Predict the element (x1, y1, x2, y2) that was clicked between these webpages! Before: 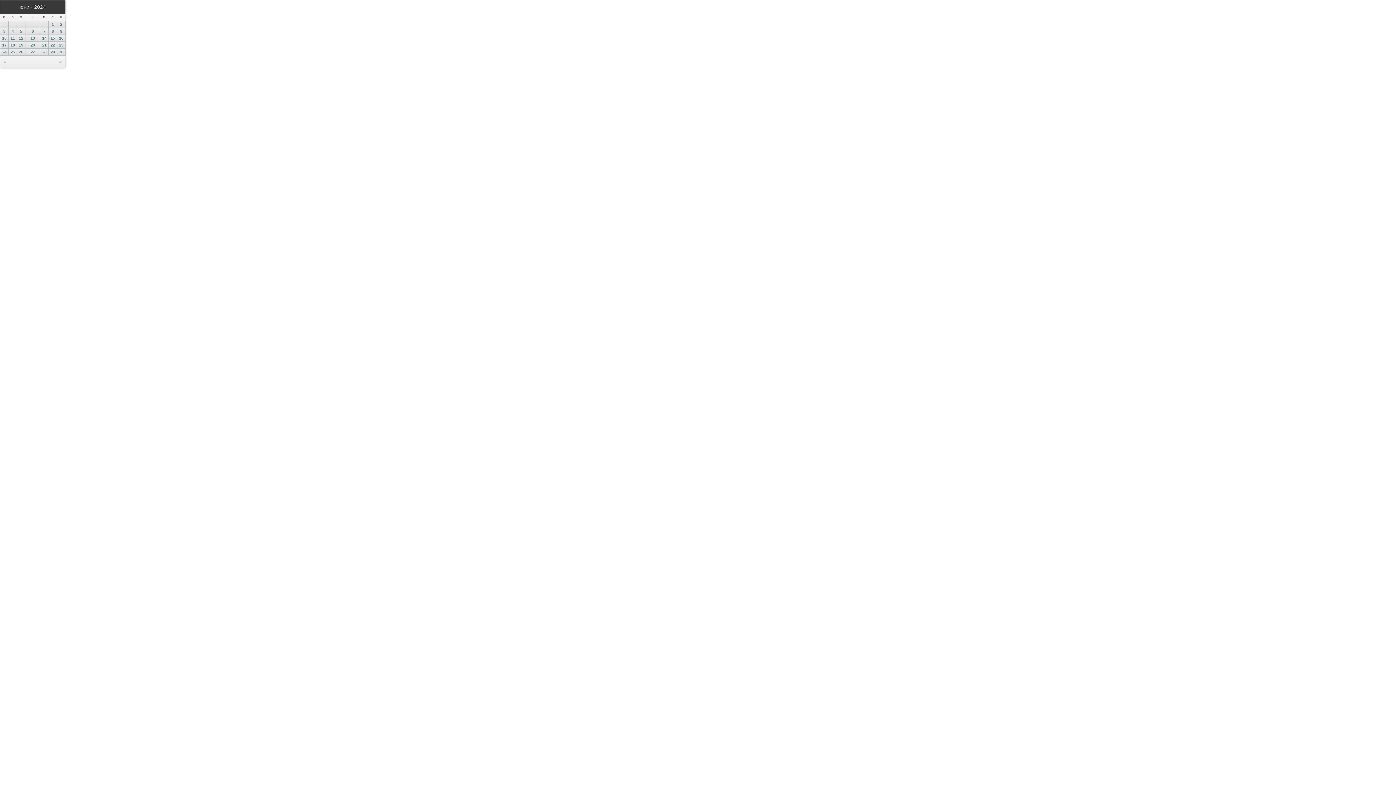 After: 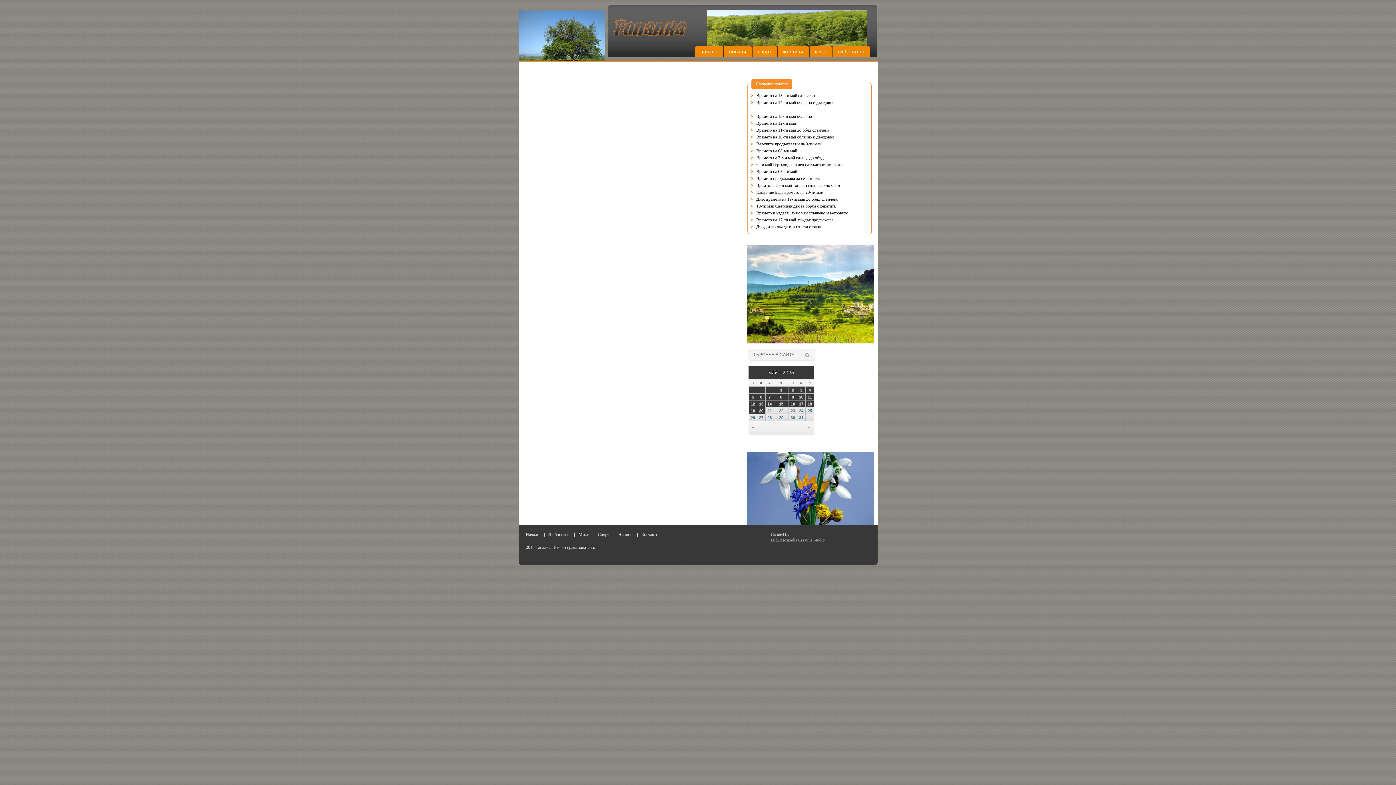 Action: bbox: (51, 29, 53, 33) label: 8